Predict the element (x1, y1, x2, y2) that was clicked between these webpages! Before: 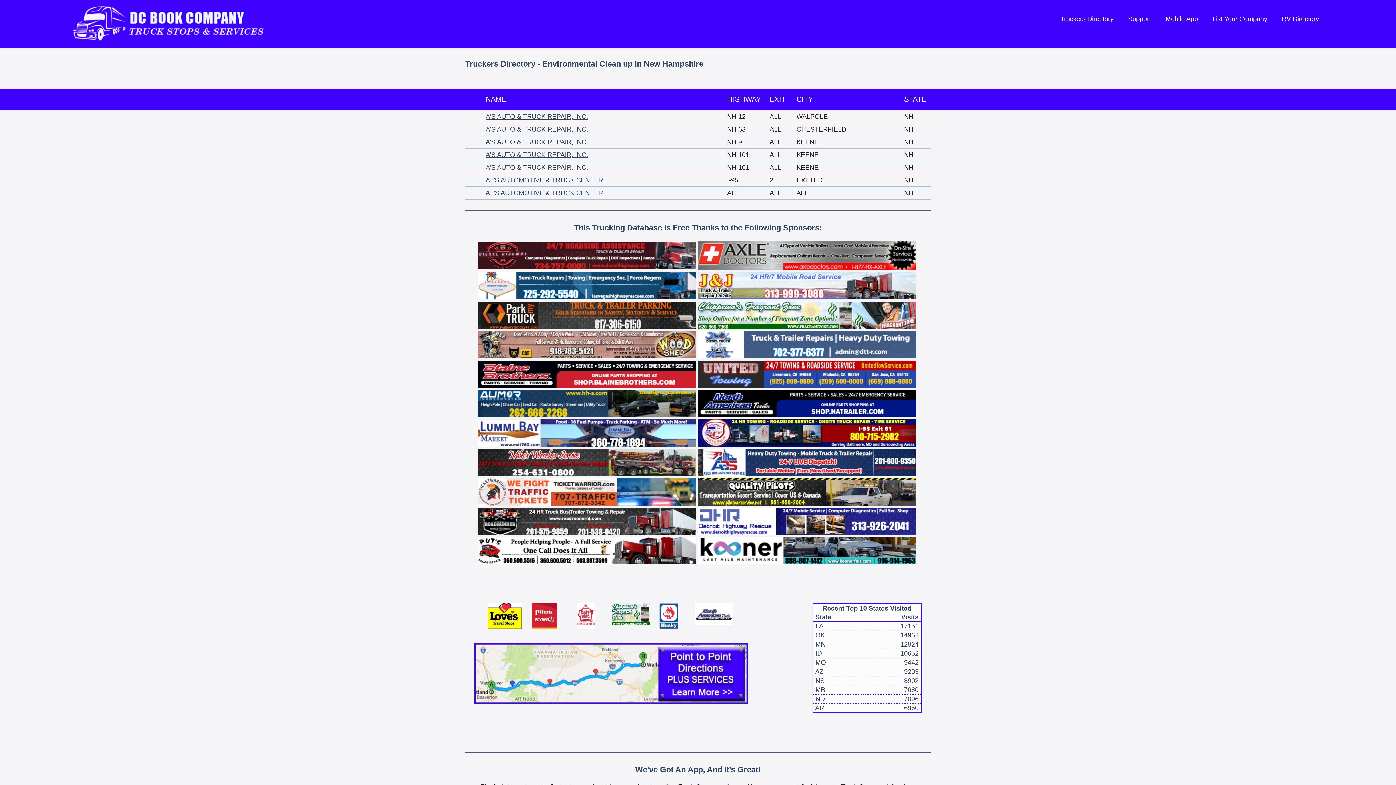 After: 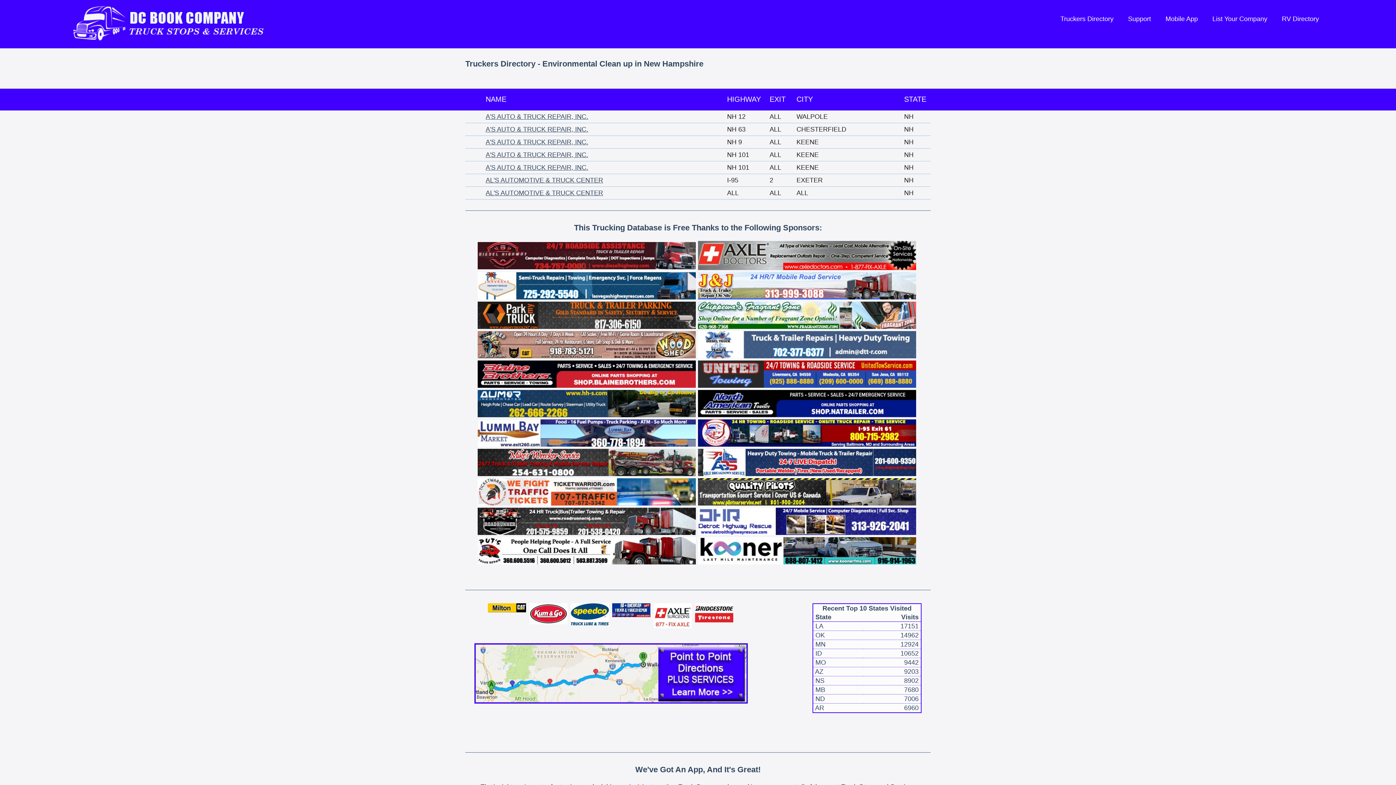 Action: bbox: (698, 399, 916, 407)